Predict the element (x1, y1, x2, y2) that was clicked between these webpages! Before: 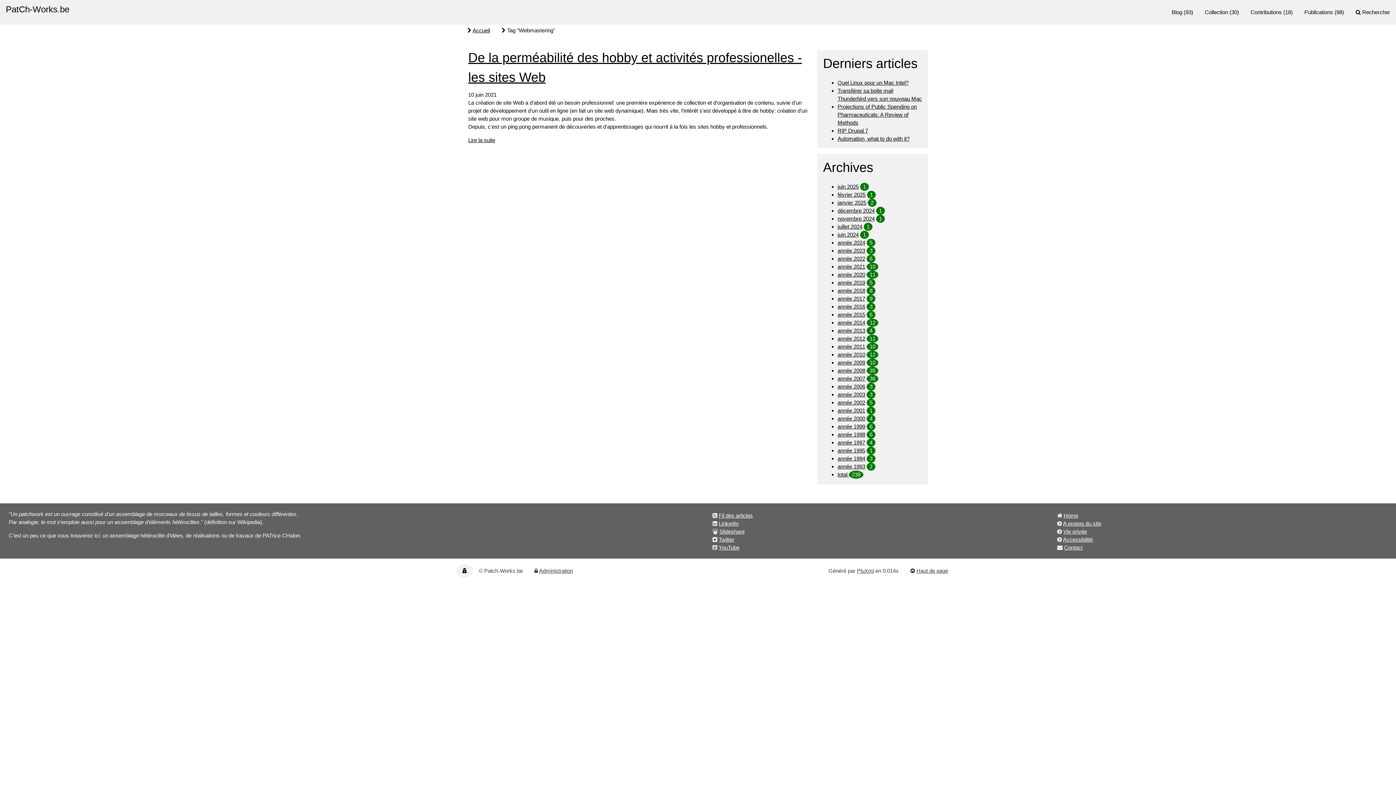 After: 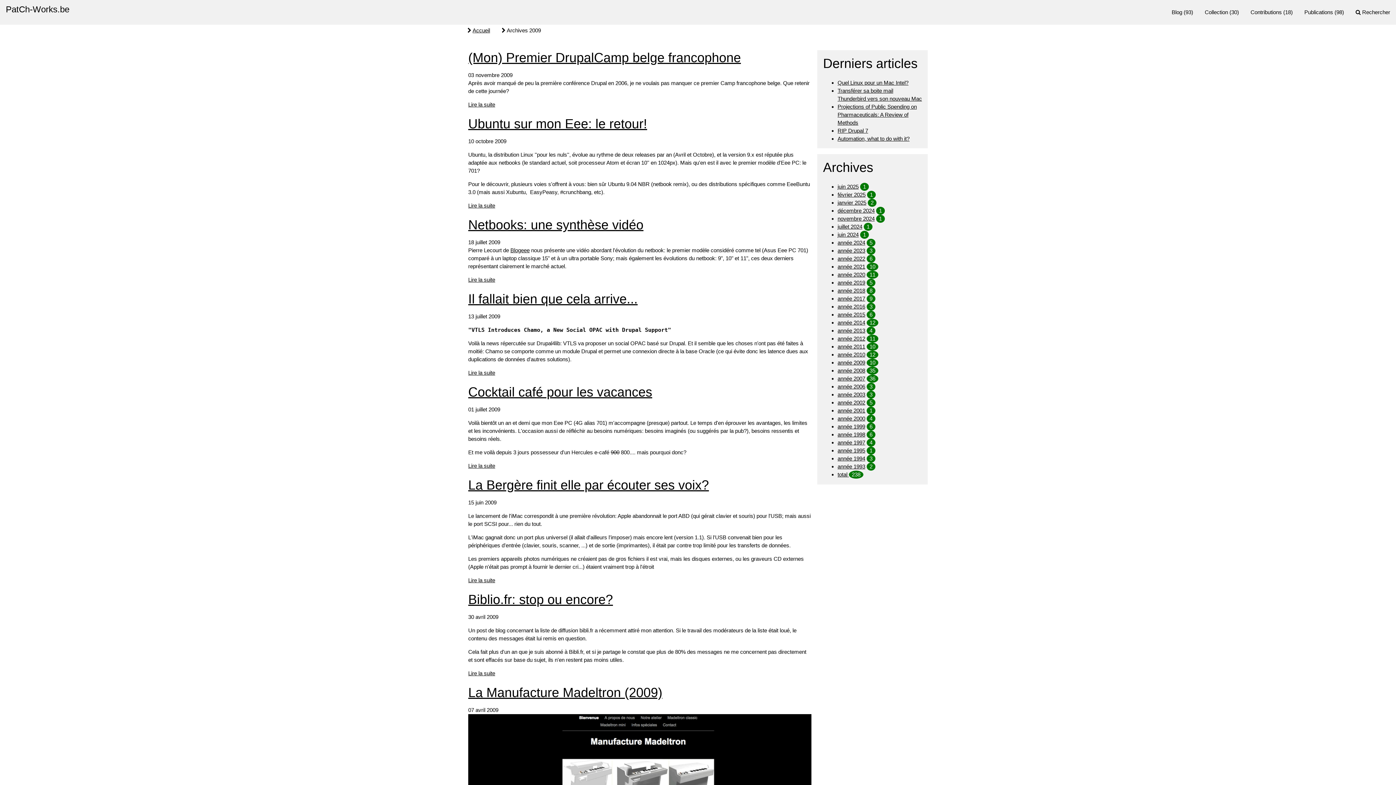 Action: bbox: (837, 359, 865, 365) label: année 2009